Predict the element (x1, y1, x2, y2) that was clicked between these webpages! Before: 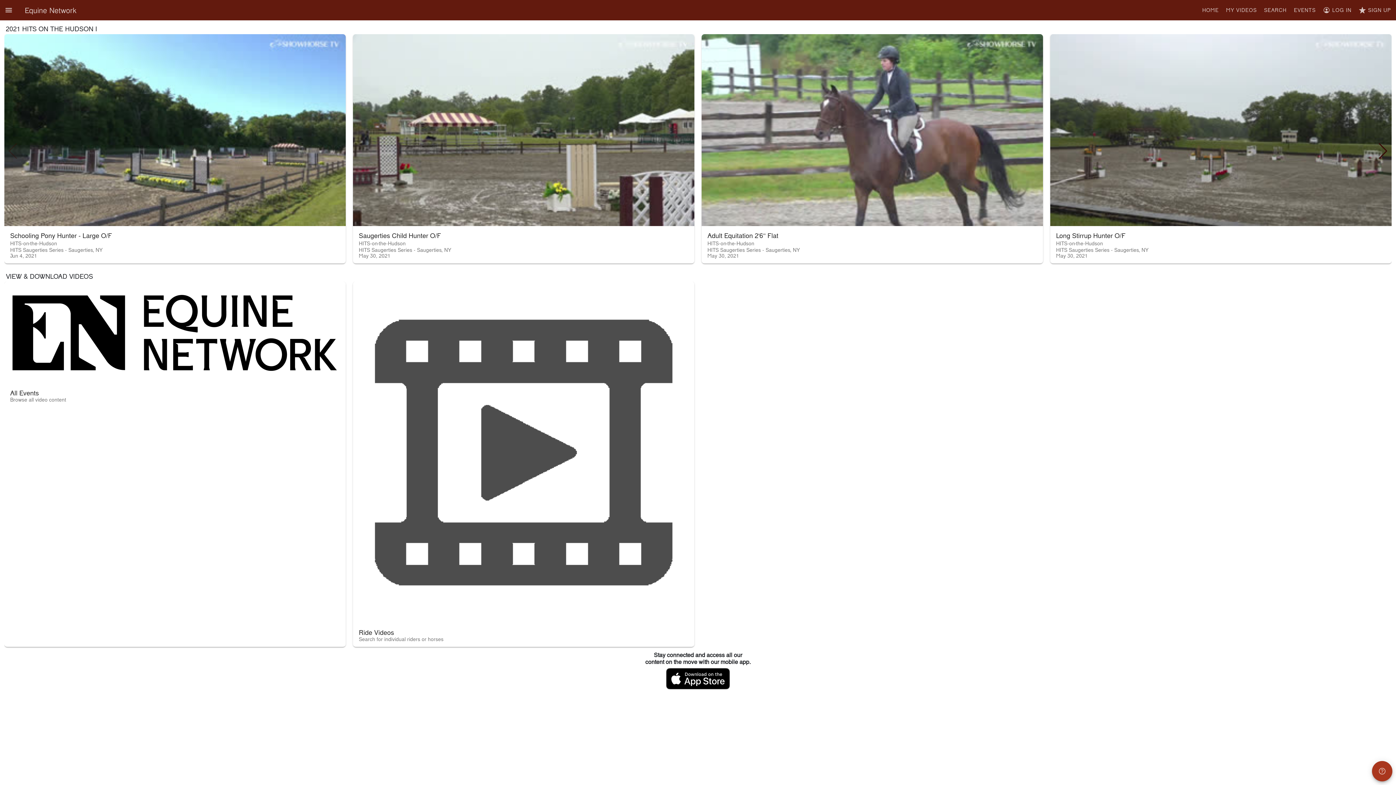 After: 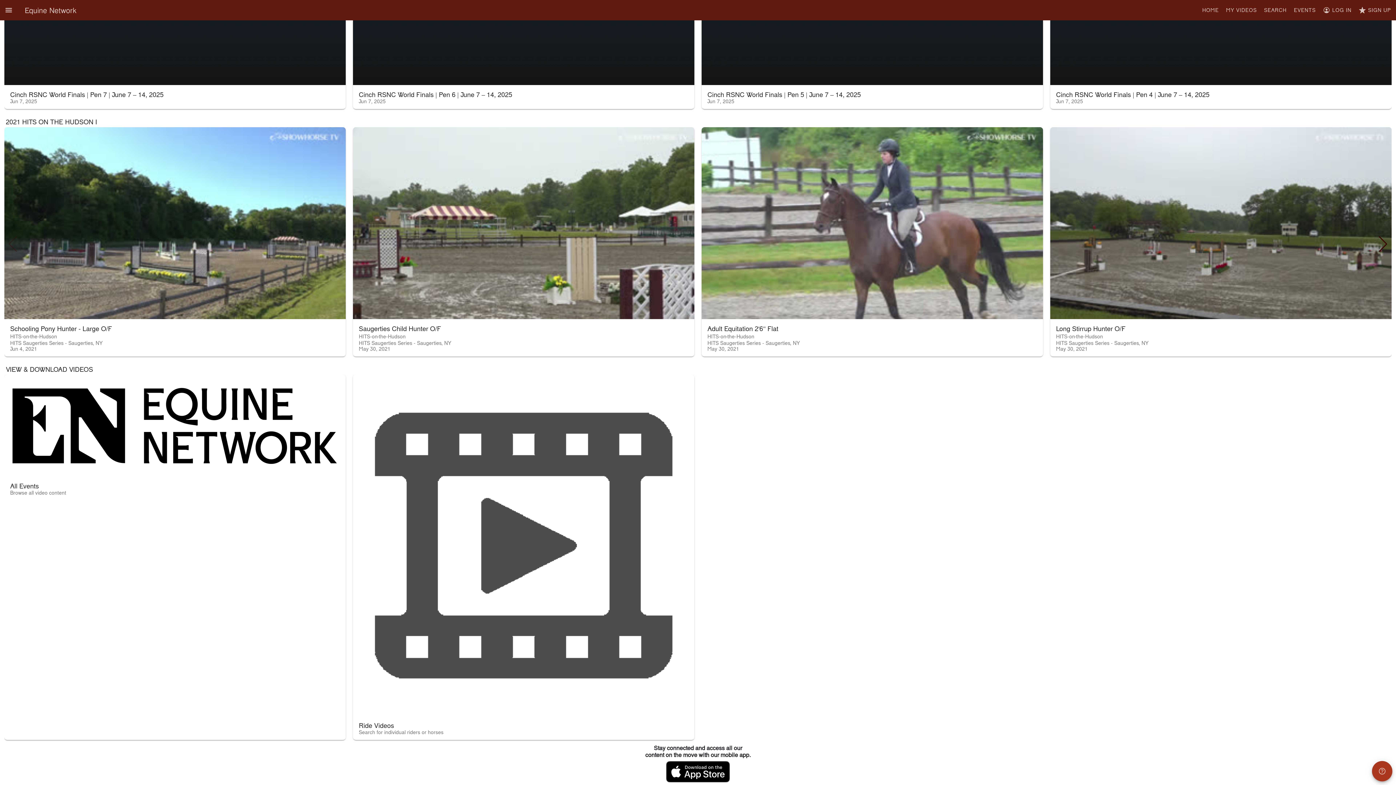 Action: bbox: (661, 72, 734, 97)